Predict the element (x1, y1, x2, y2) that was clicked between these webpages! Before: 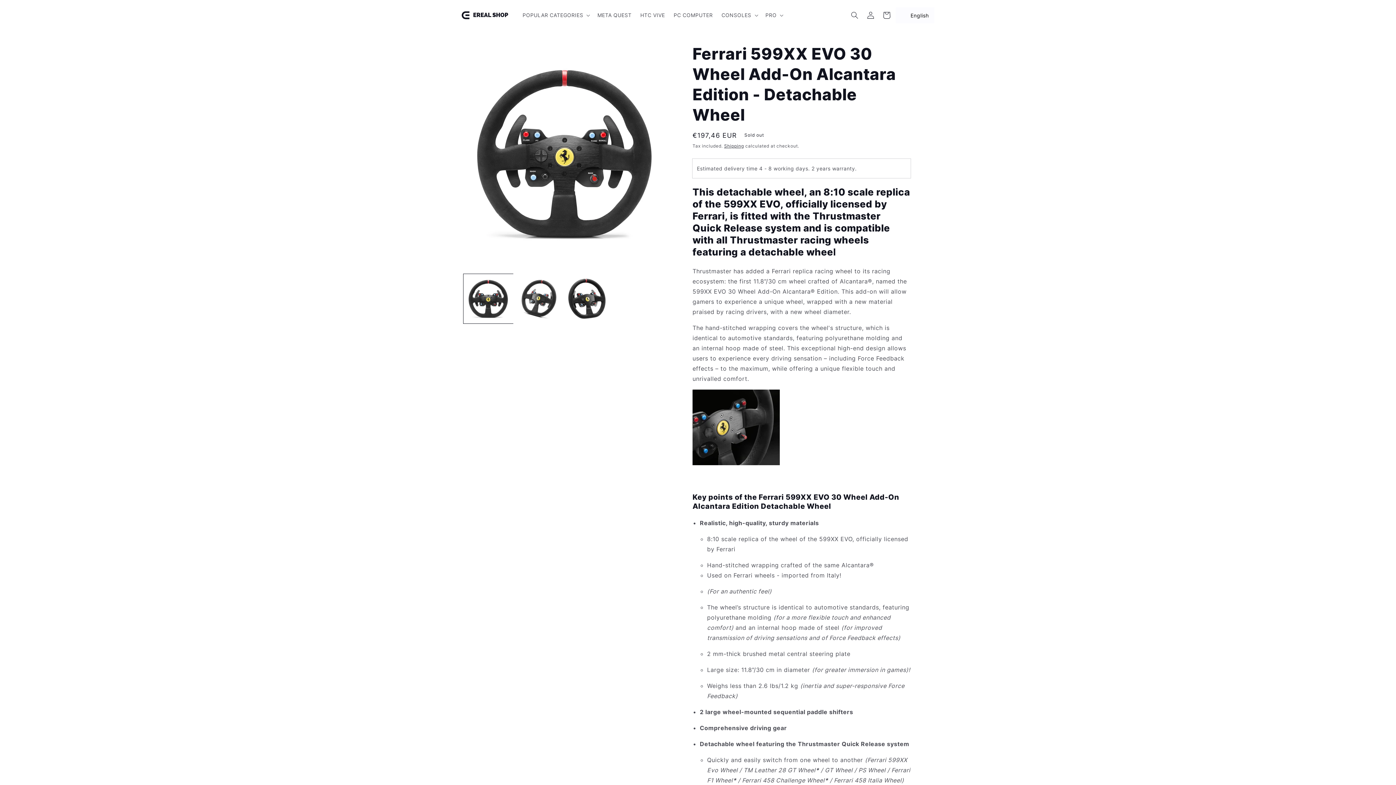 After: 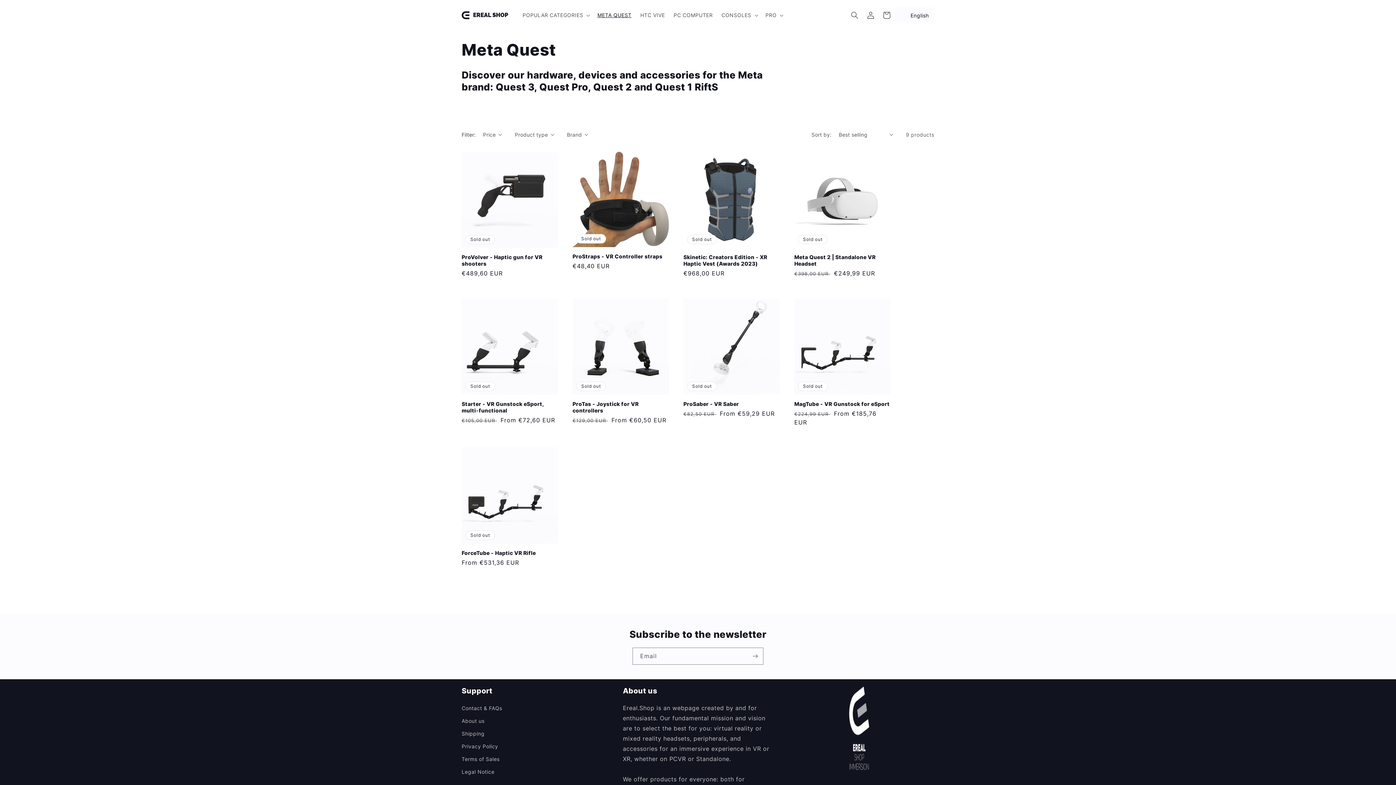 Action: bbox: (546, 7, 589, 22) label: META QUEST